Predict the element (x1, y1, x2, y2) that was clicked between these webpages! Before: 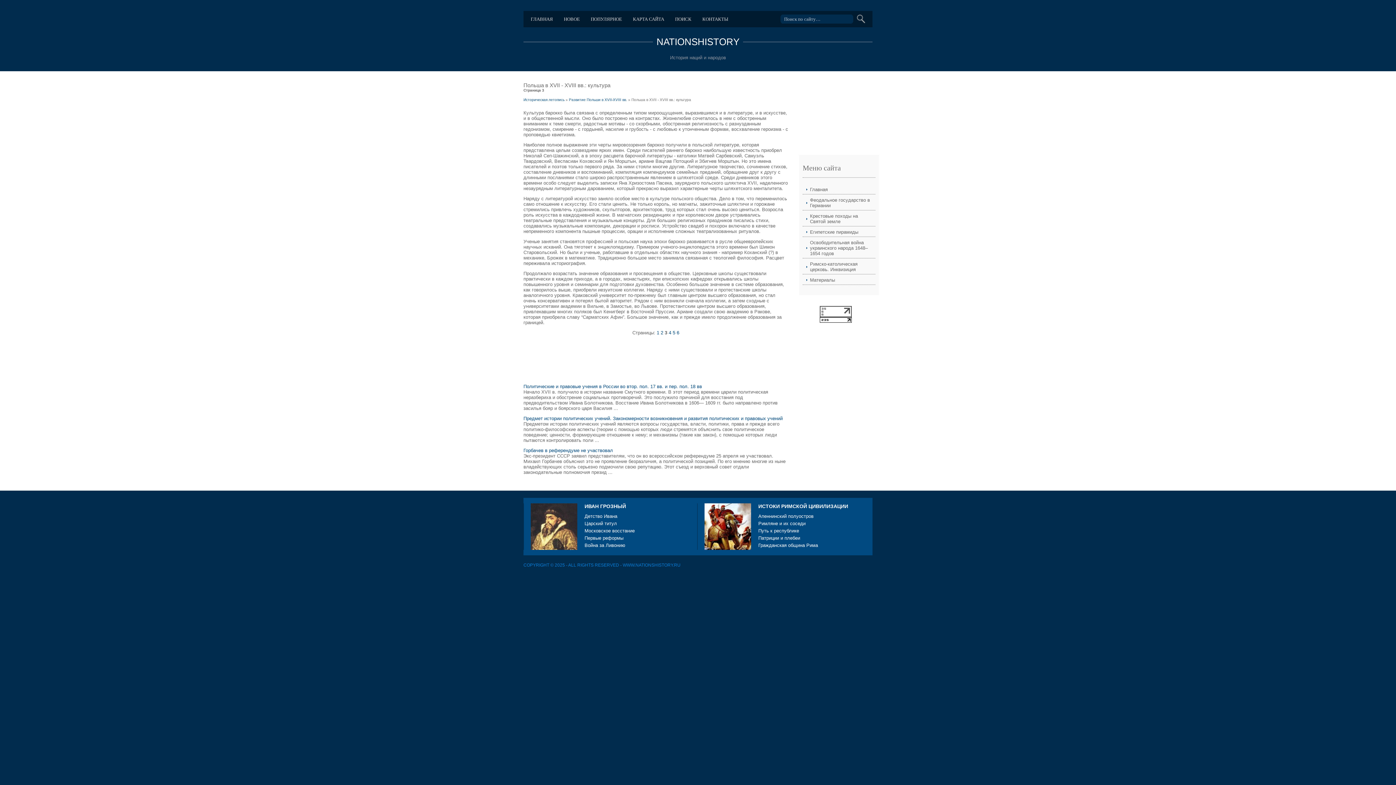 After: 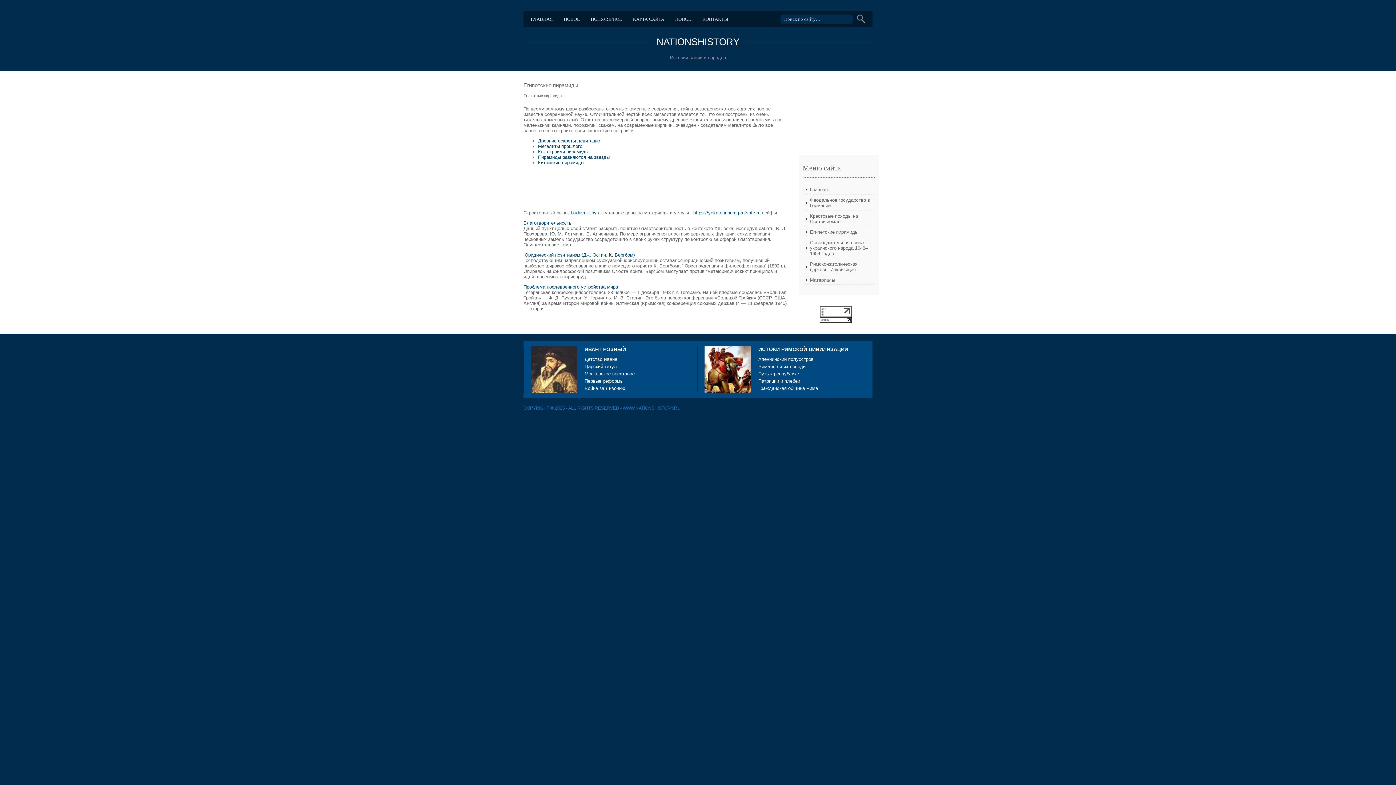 Action: label: Египетские пирамиды bbox: (802, 227, 875, 237)